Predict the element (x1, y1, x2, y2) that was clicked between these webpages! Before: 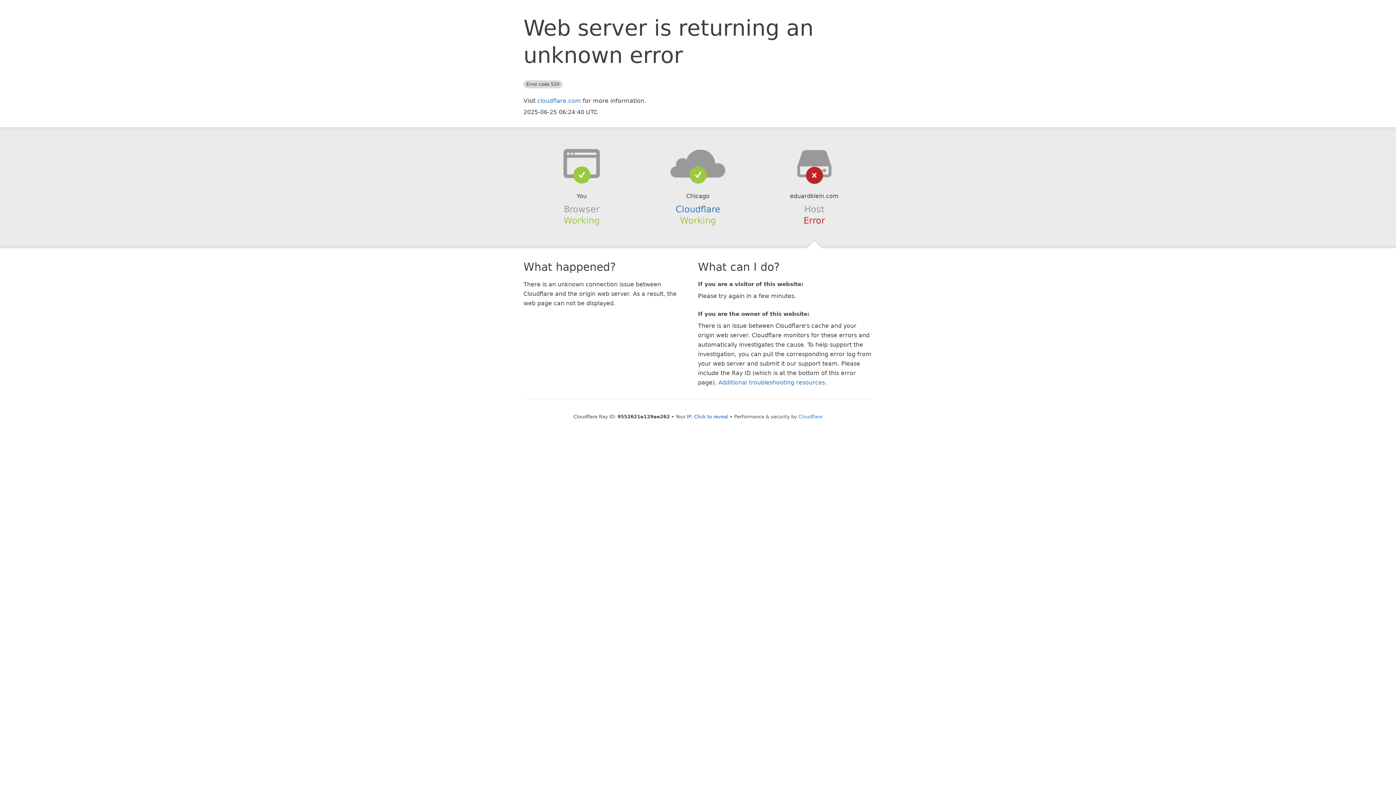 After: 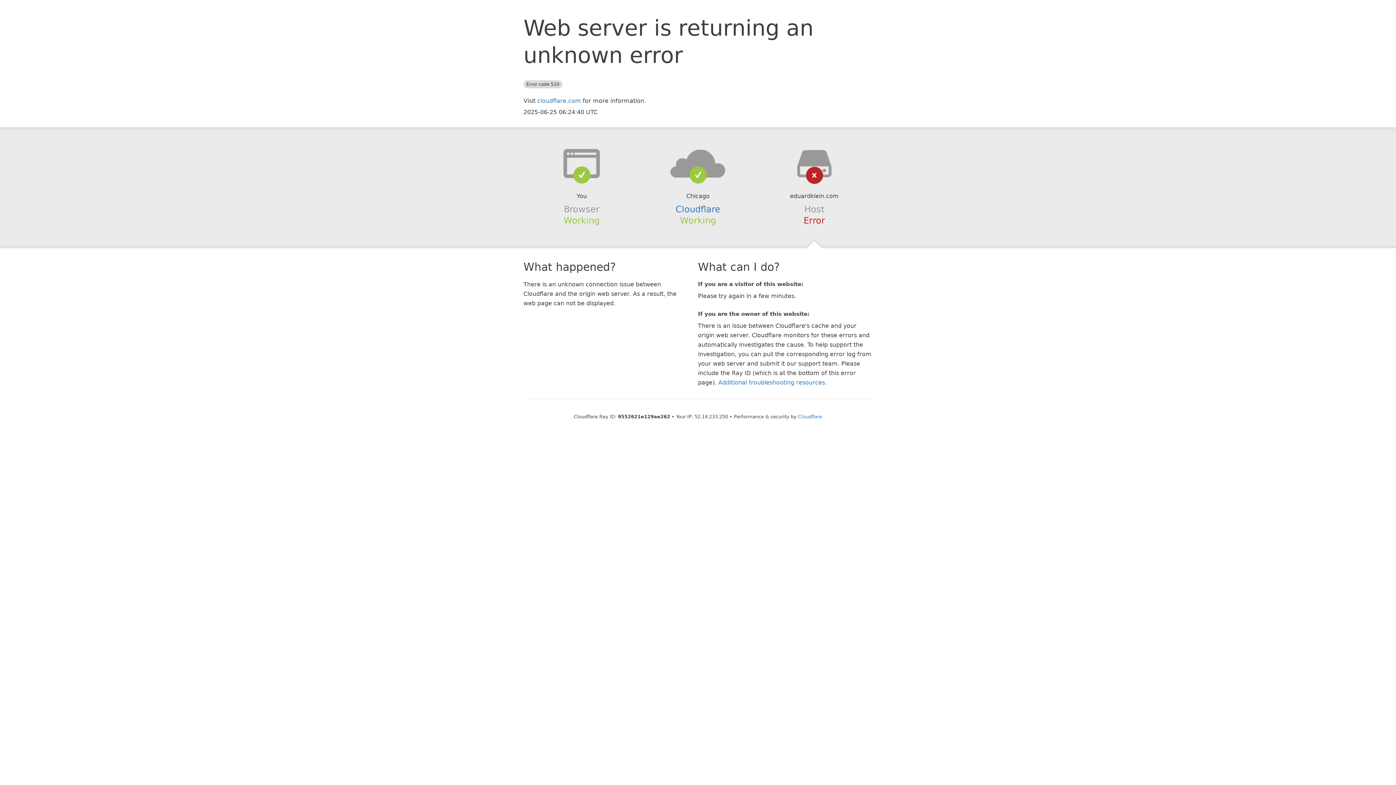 Action: bbox: (694, 414, 728, 419) label: Click to reveal